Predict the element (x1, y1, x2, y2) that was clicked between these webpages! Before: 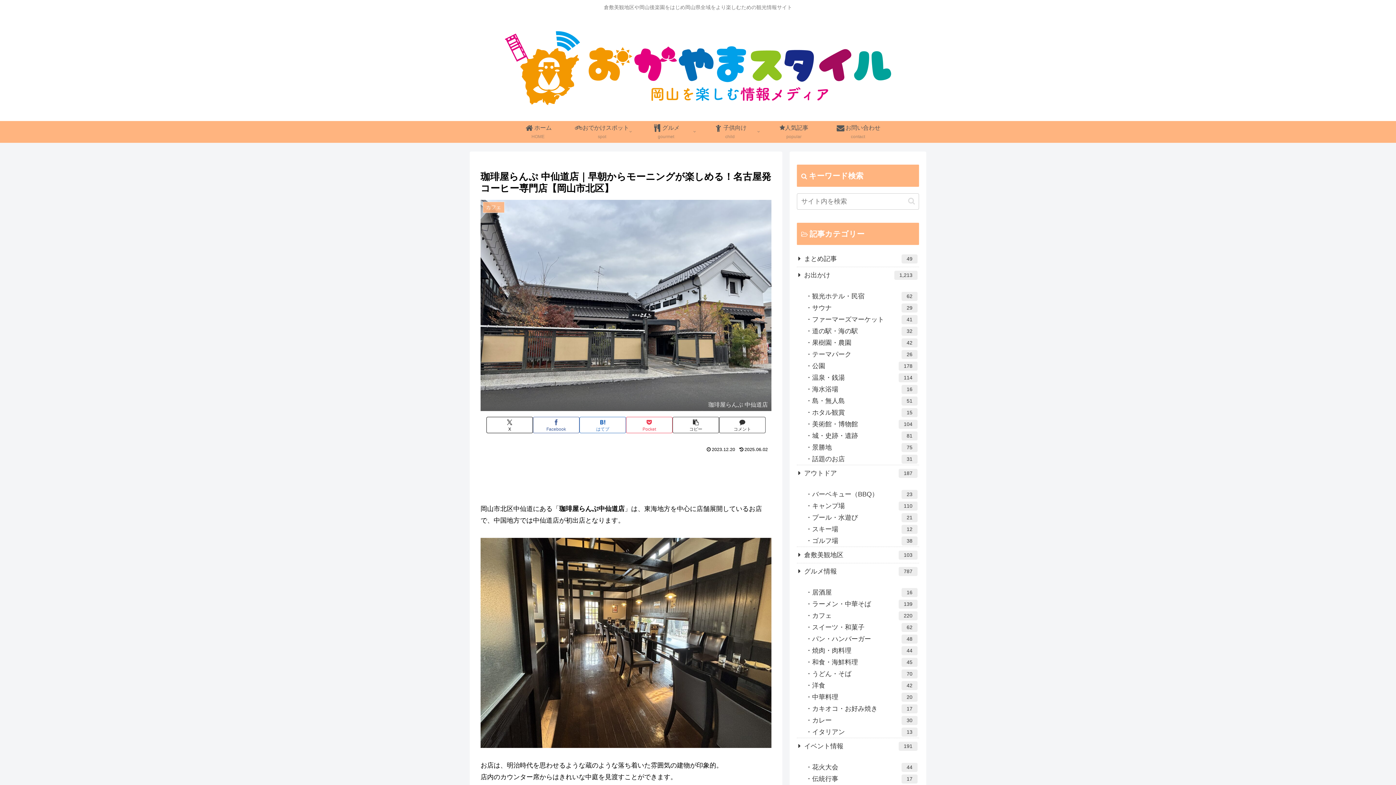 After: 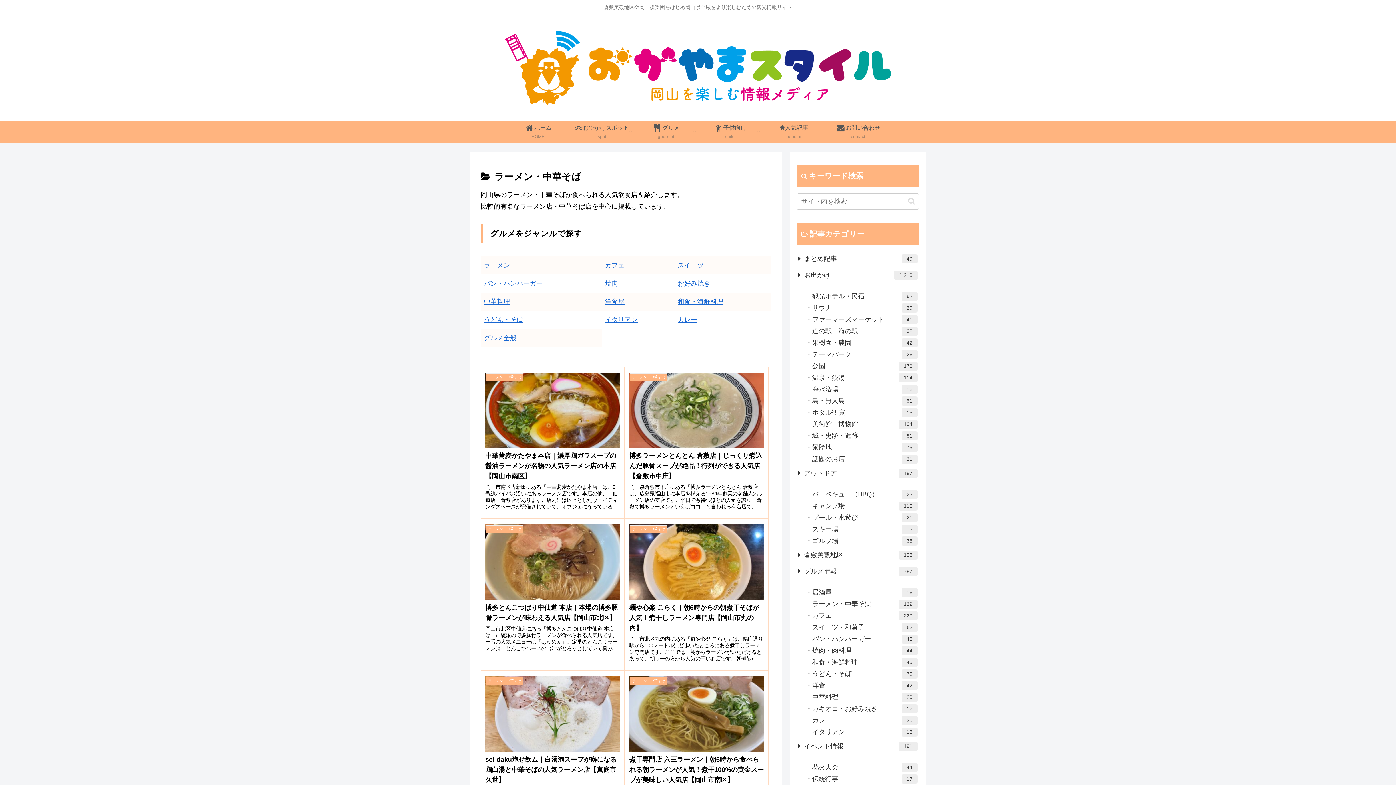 Action: bbox: (804, 598, 919, 610) label: ラーメン・中華そば
139